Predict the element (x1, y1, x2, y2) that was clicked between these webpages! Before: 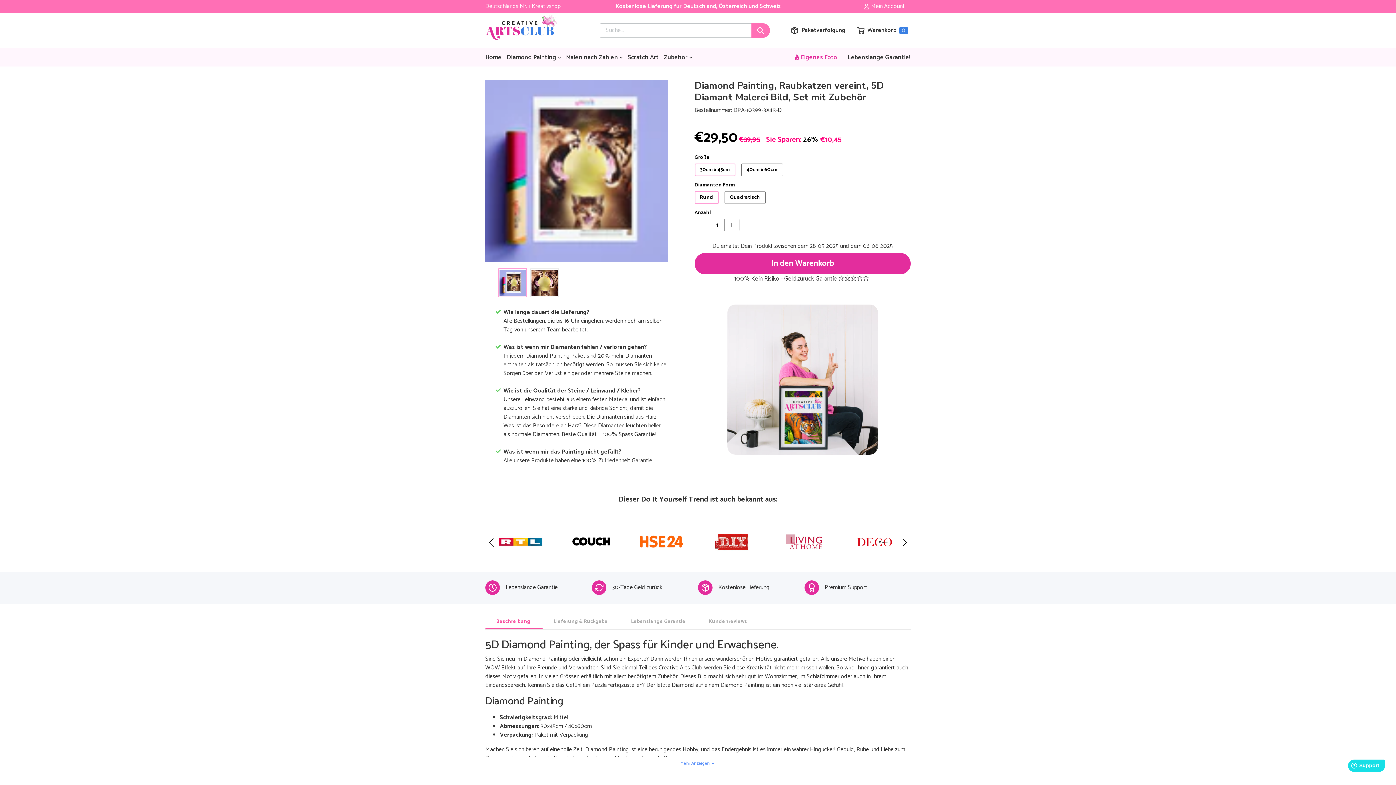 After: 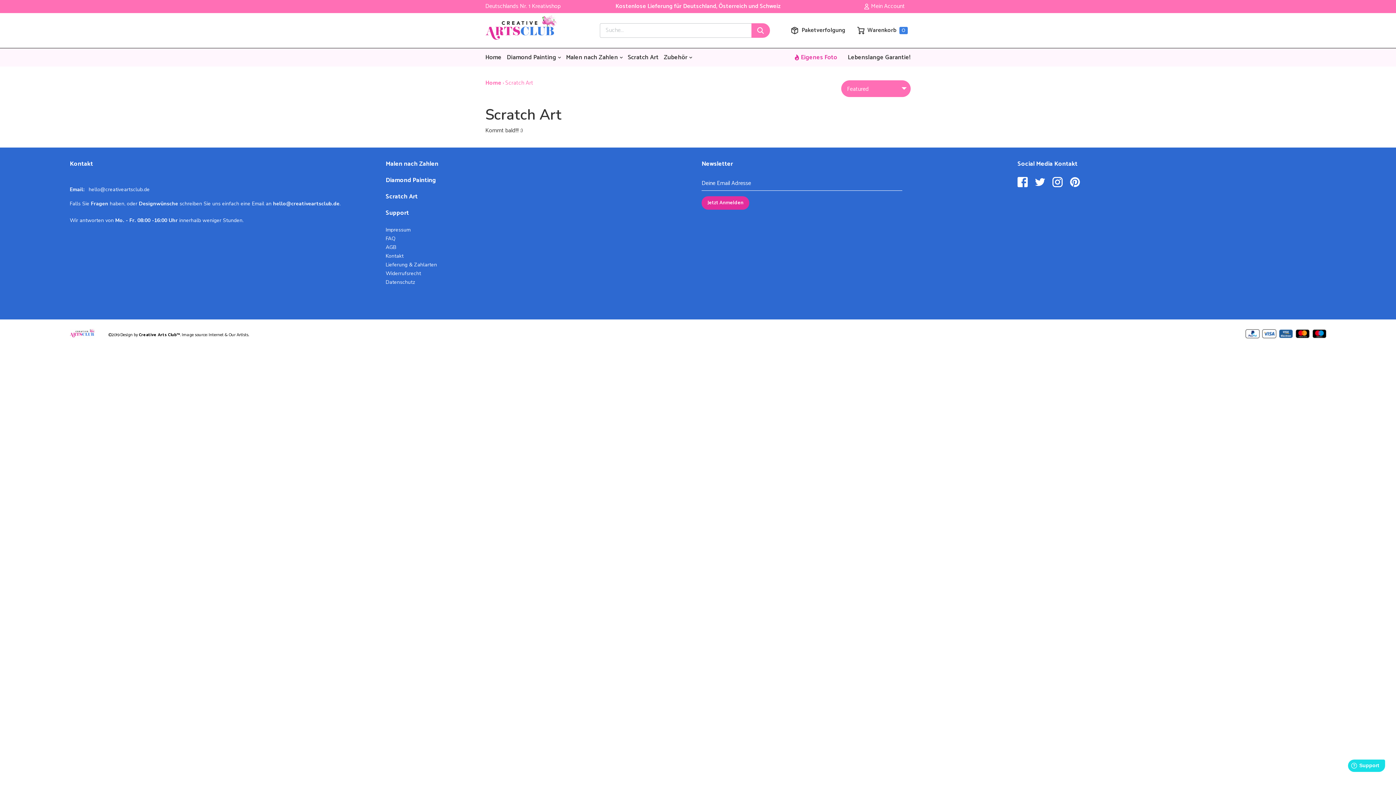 Action: label: Scratch Art bbox: (628, 53, 664, 61)